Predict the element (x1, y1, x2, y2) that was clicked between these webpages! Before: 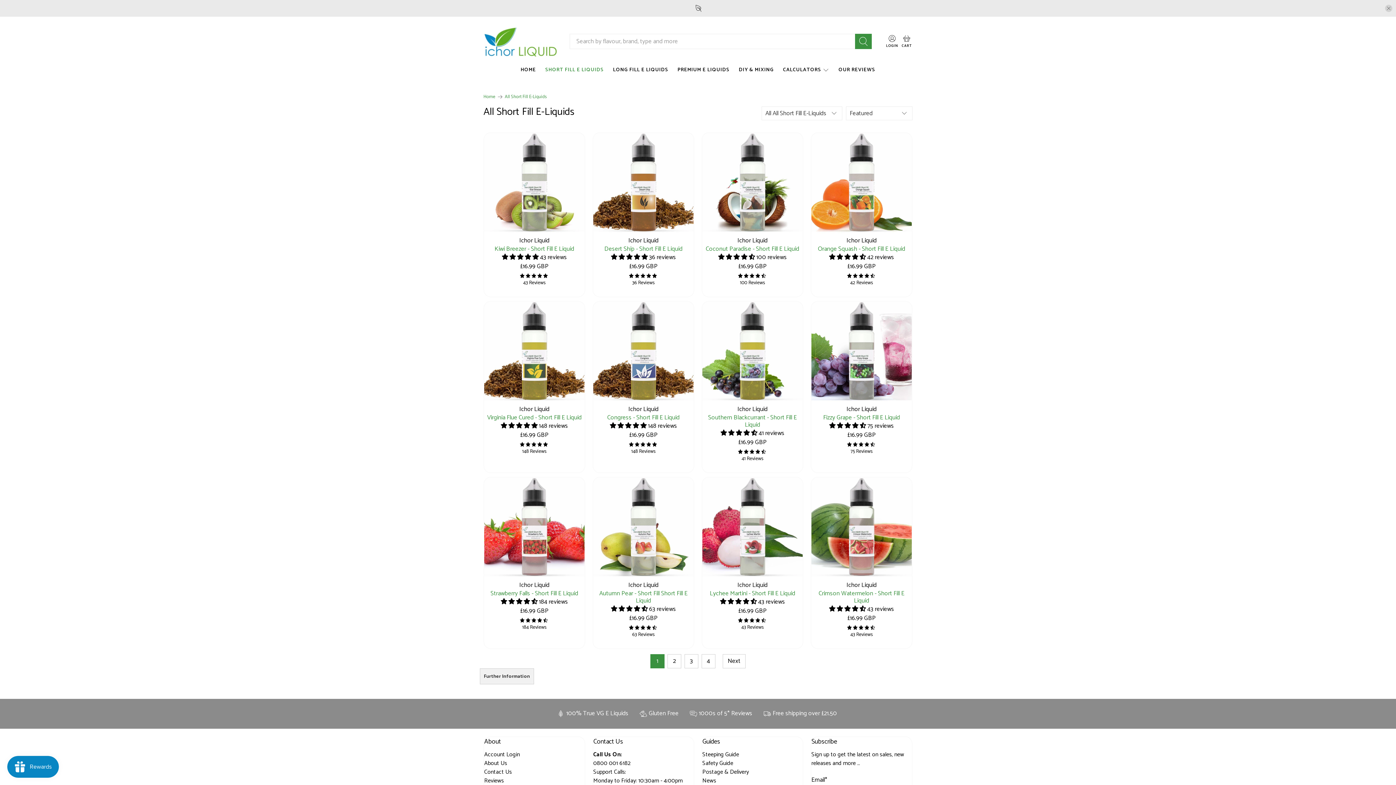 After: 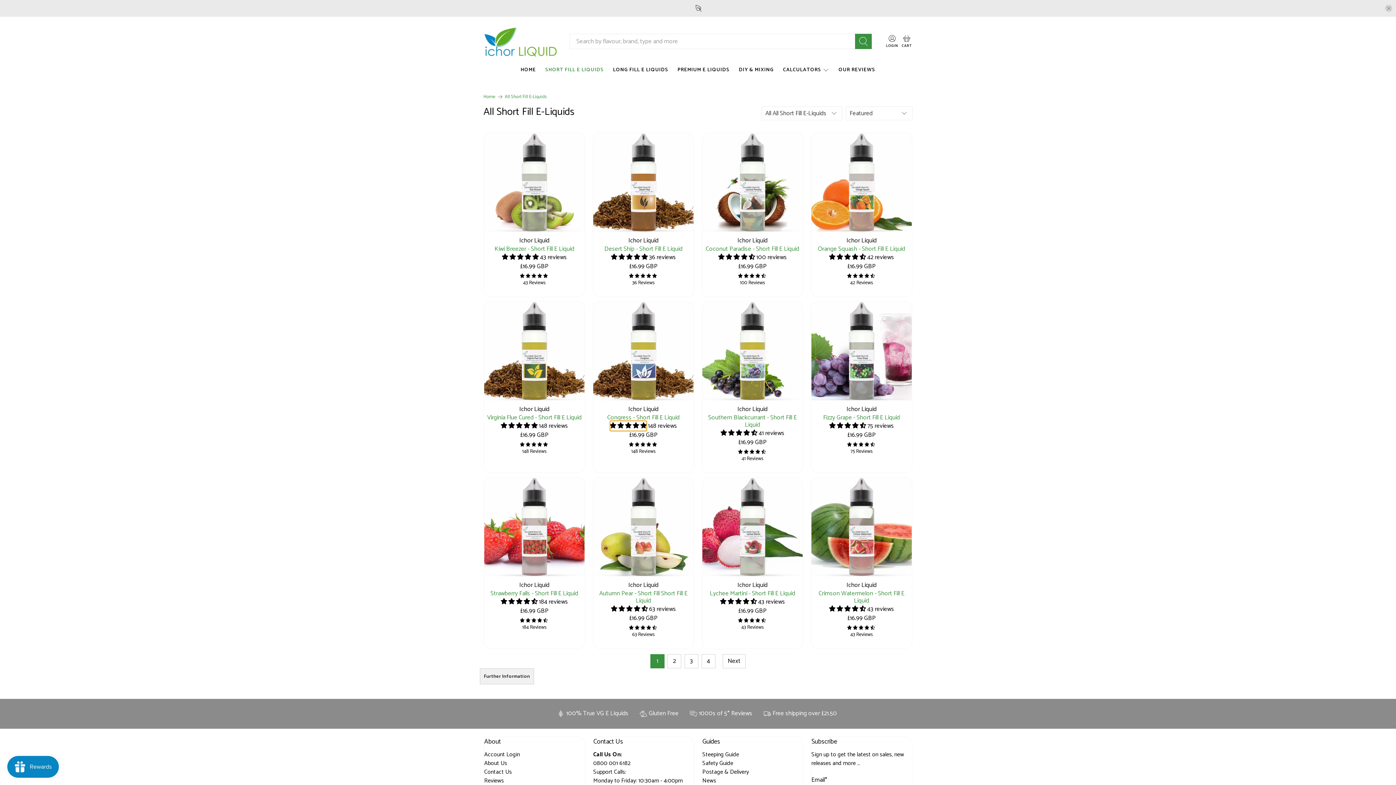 Action: label: 4.76 stars bbox: (610, 421, 646, 431)